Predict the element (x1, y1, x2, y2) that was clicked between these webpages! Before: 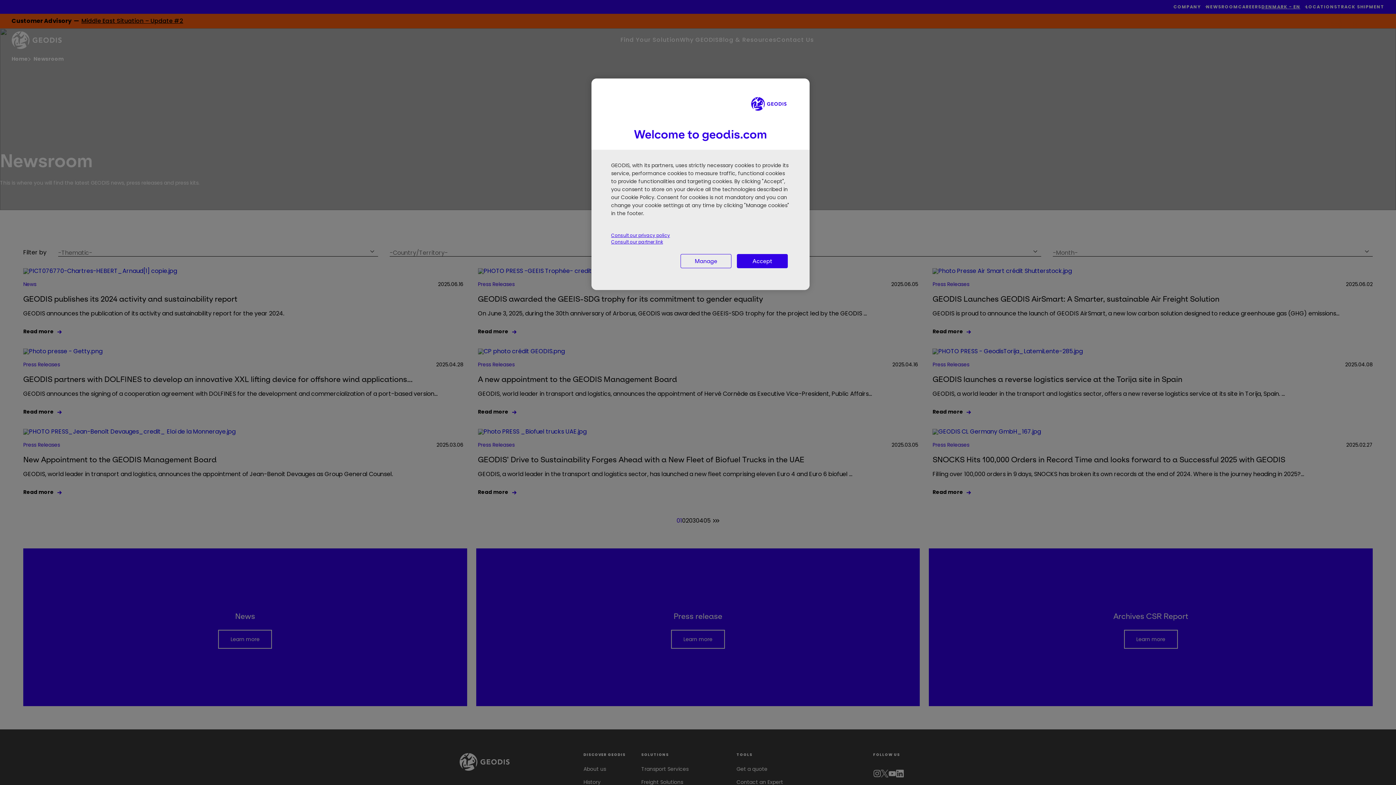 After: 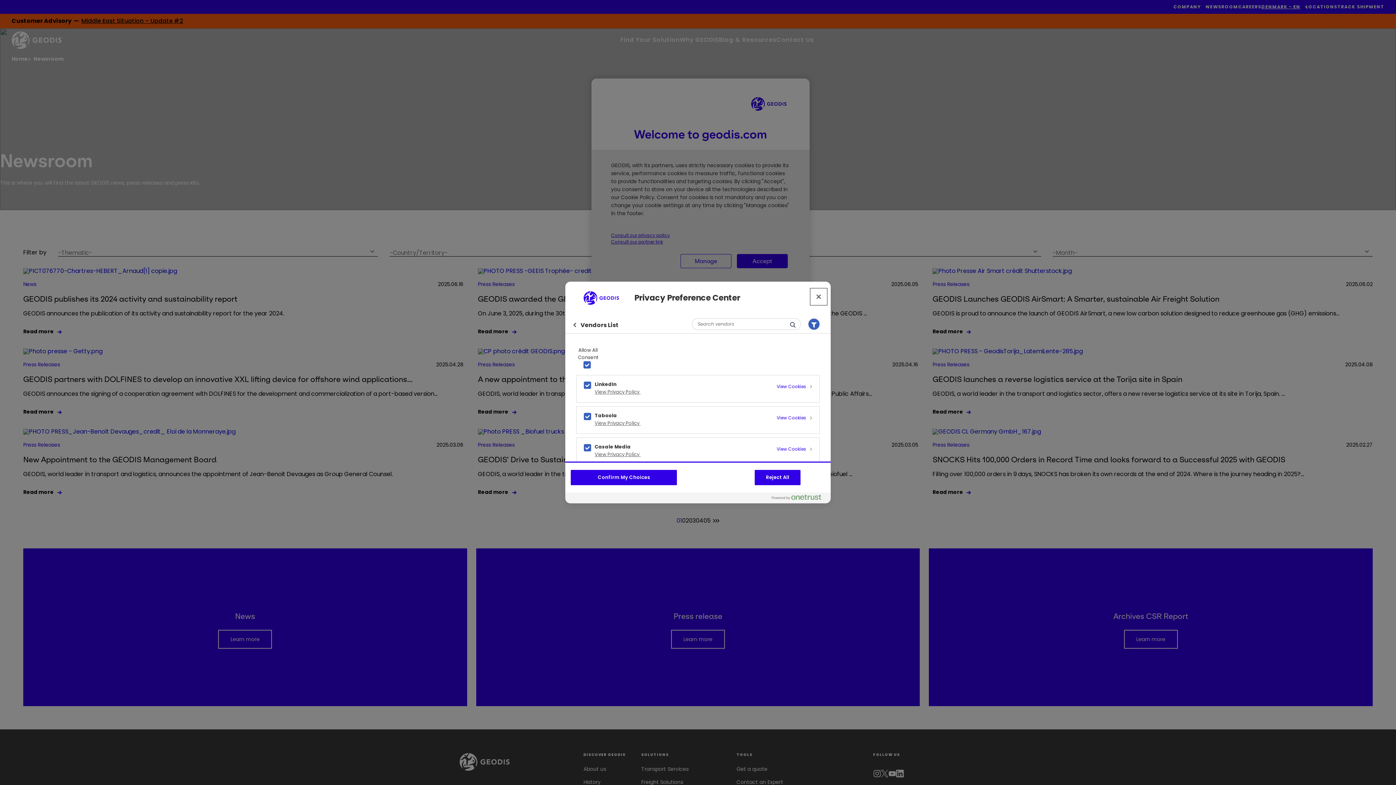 Action: bbox: (611, 238, 663, 245) label: Consult our partner link